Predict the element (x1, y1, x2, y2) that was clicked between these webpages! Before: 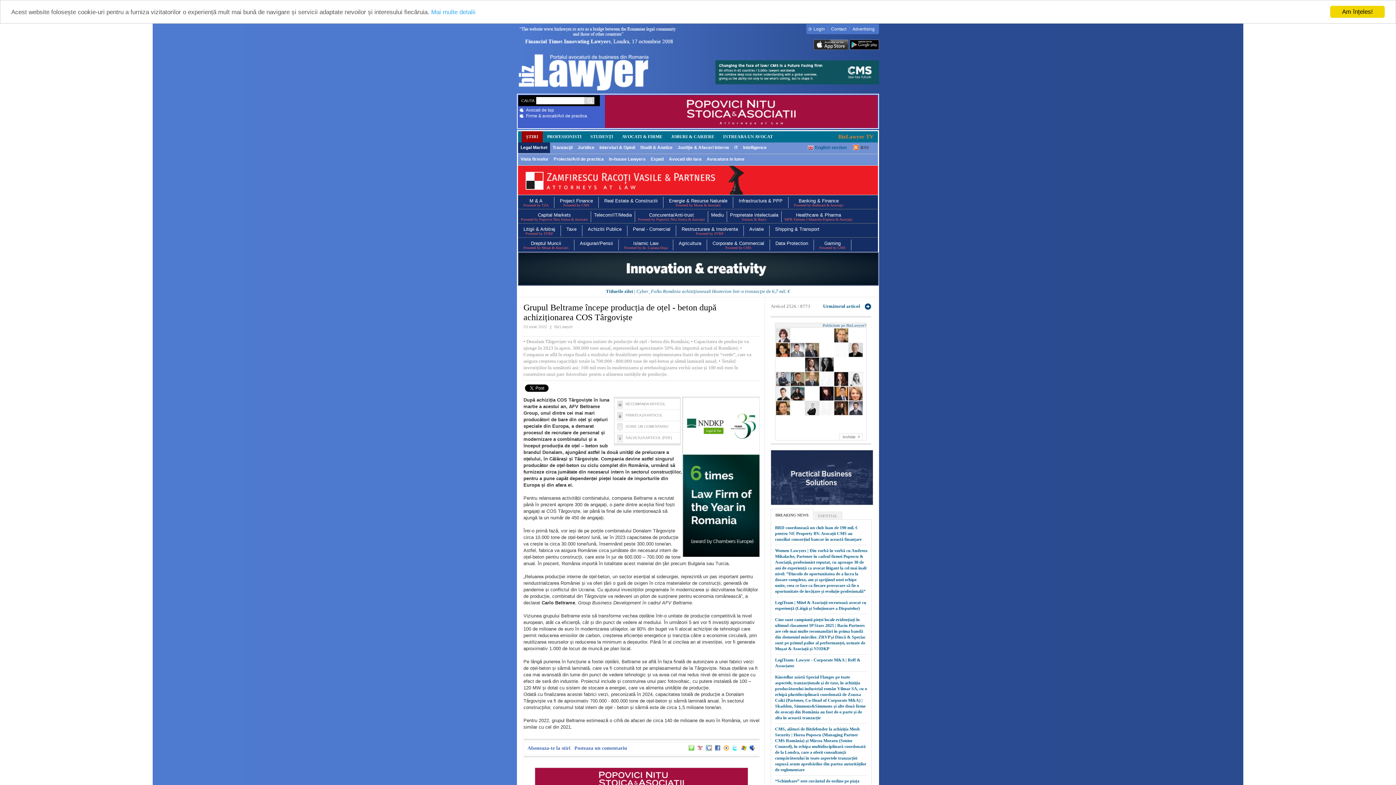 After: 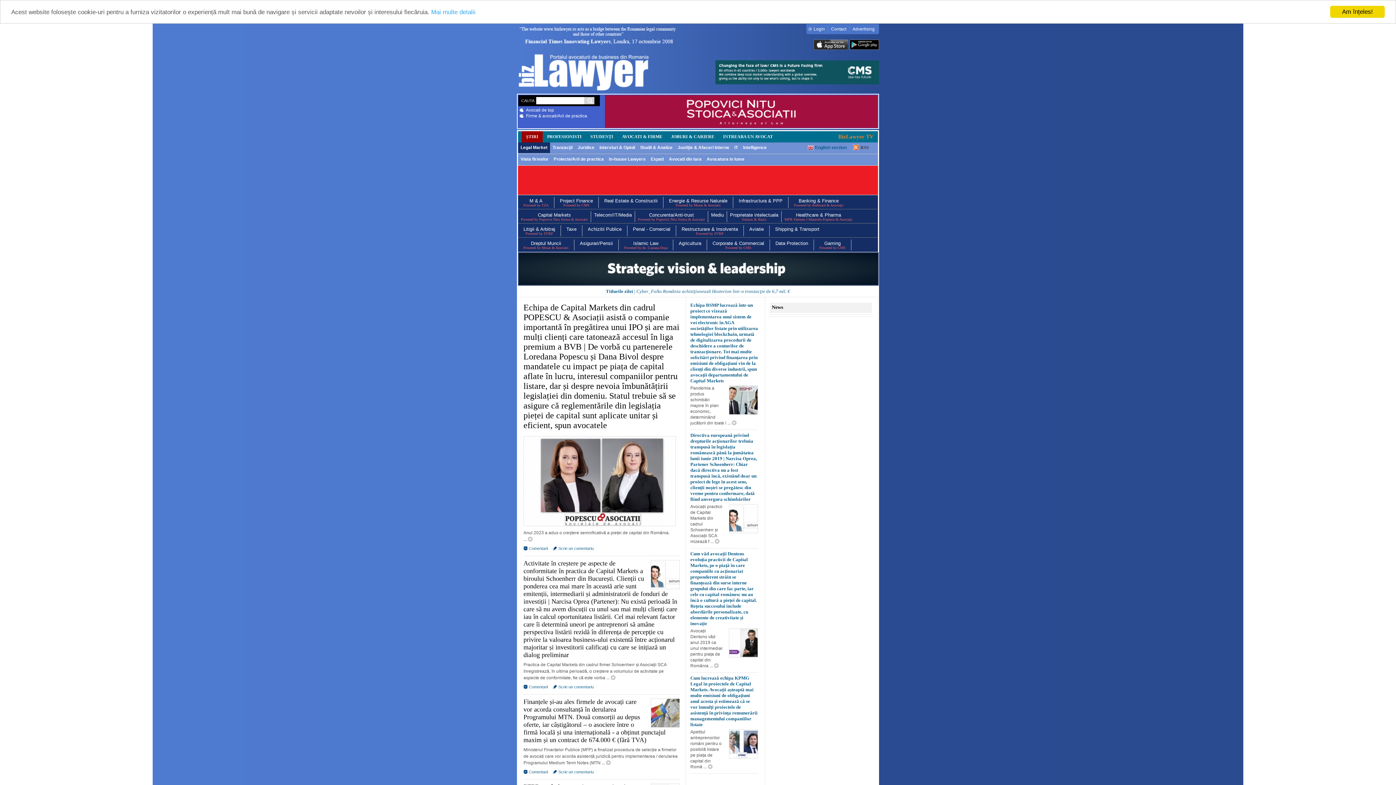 Action: label: Capital Markets bbox: (538, 212, 571, 217)